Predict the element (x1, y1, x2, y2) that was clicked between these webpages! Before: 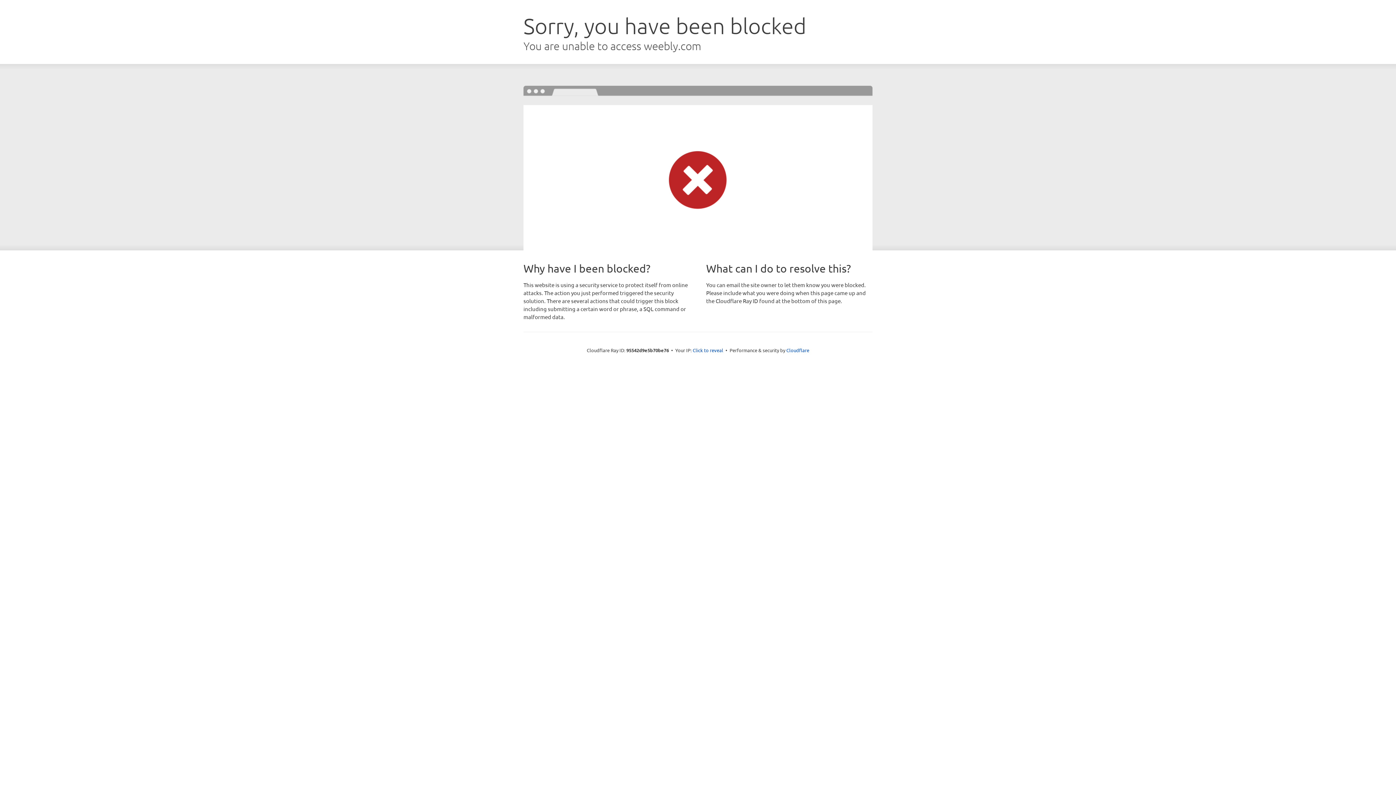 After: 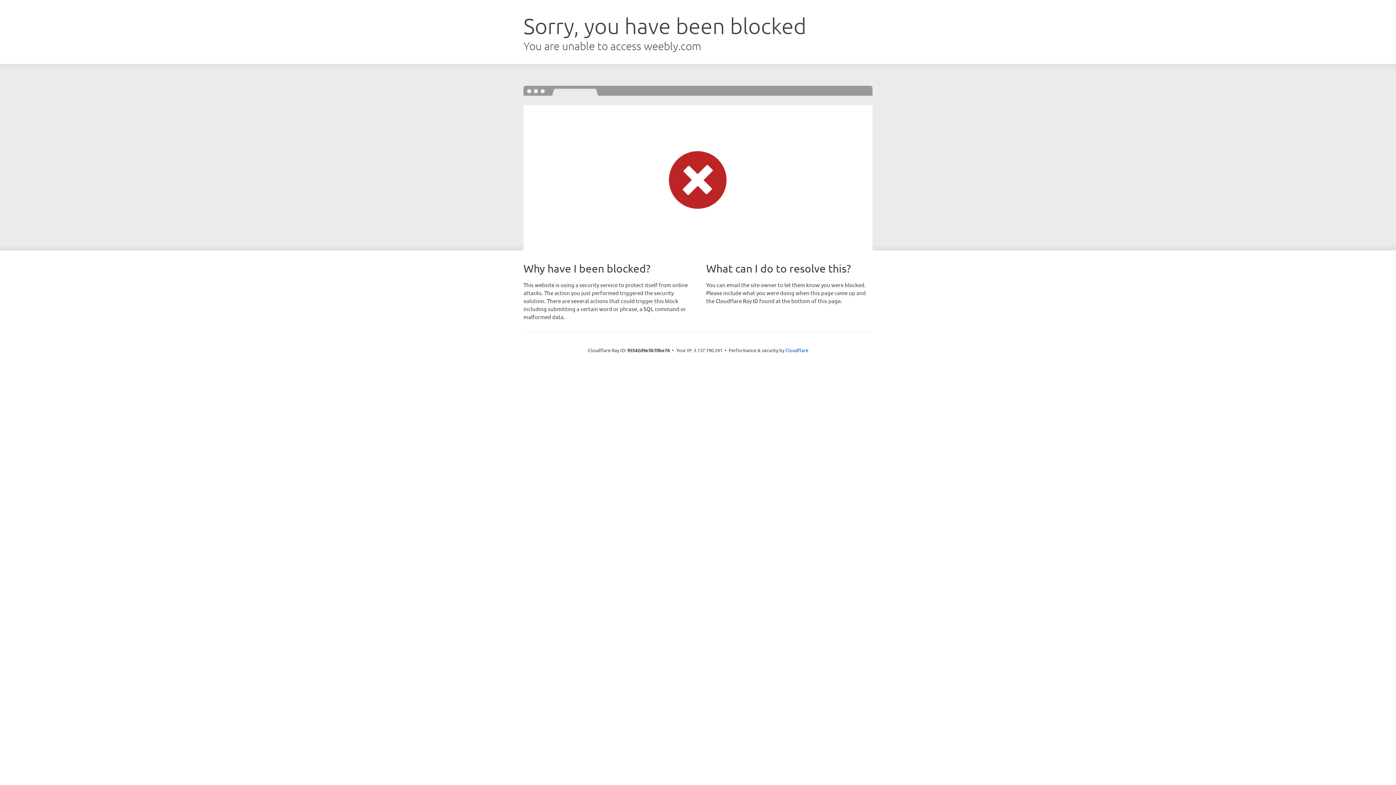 Action: bbox: (692, 346, 723, 353) label: Click to reveal